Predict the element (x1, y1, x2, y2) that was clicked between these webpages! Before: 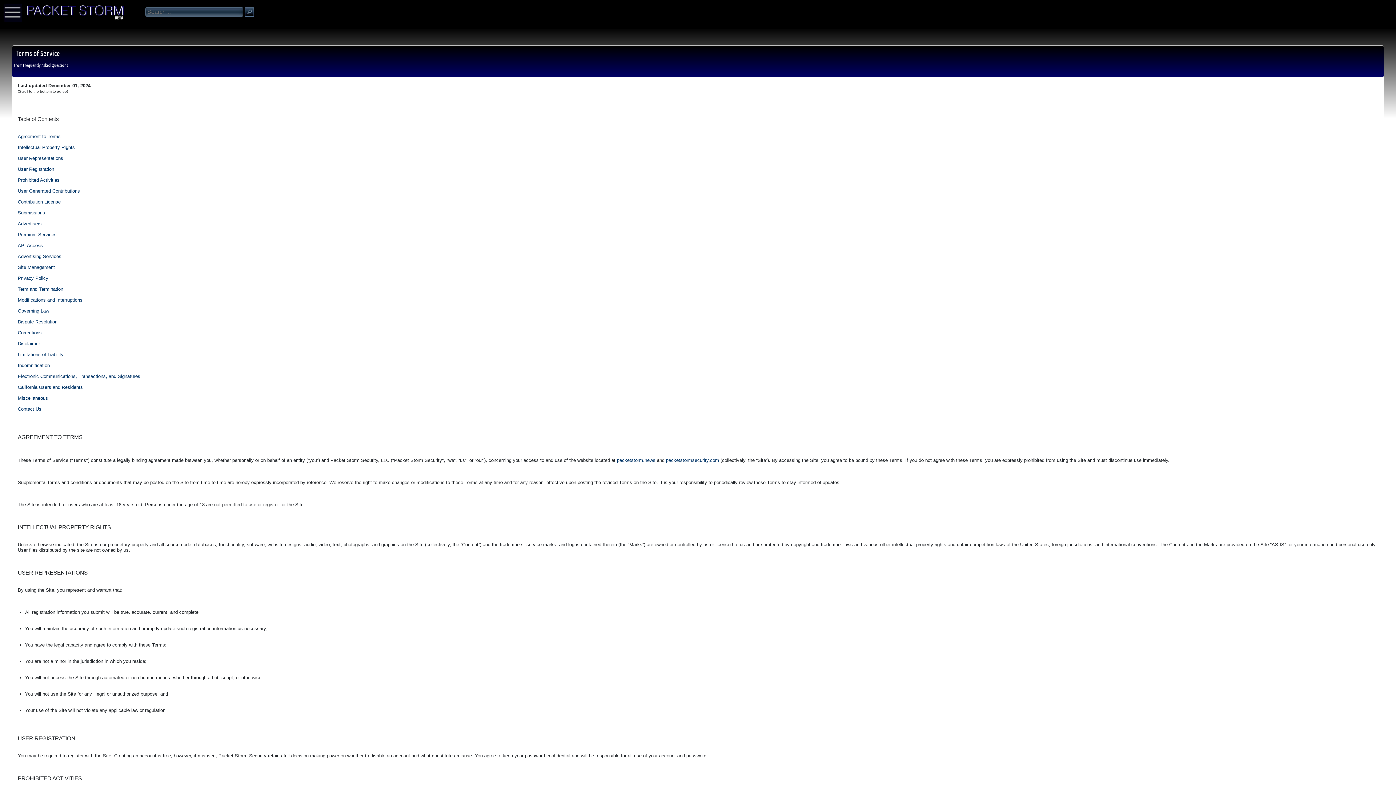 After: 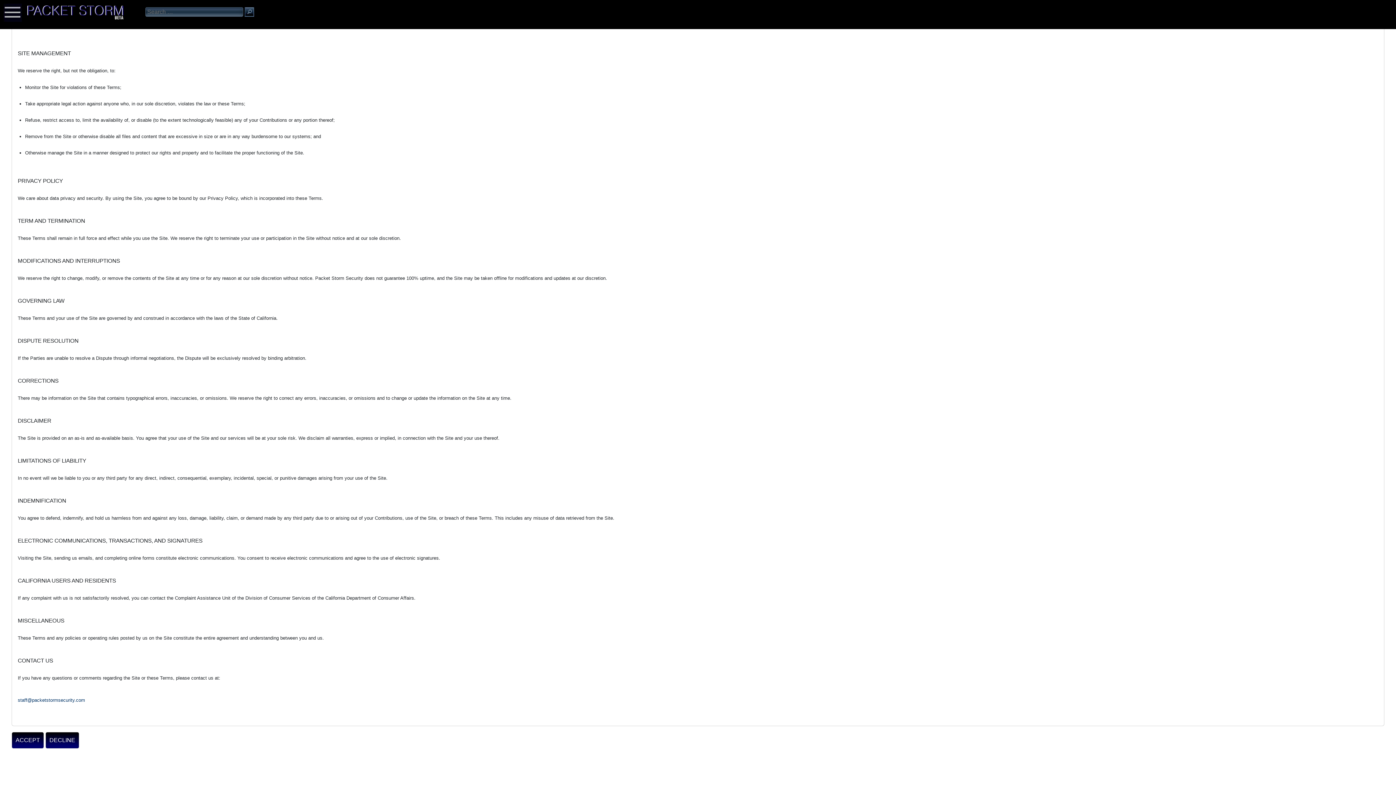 Action: bbox: (17, 264, 54, 270) label: Site Management